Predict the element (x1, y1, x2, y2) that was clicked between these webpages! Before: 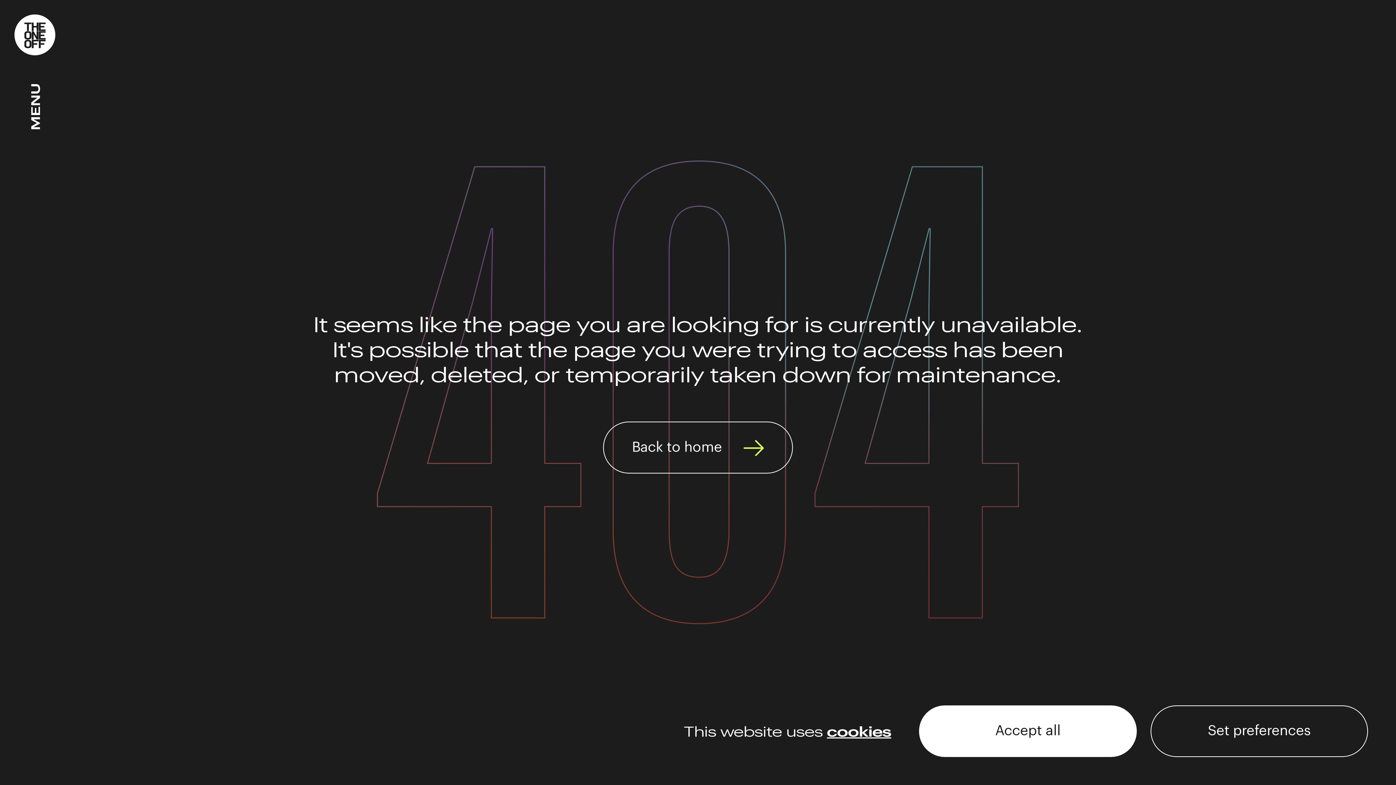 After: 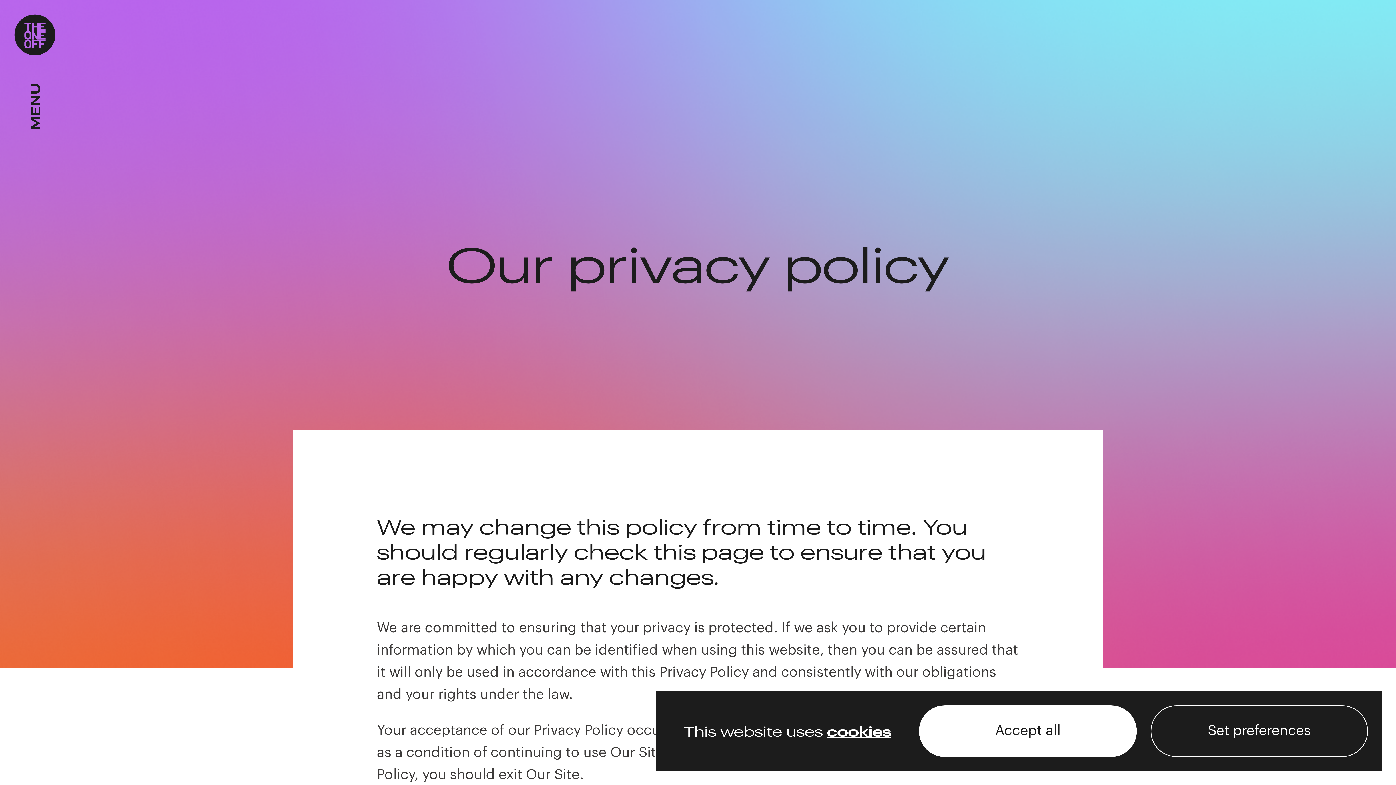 Action: bbox: (827, 723, 891, 739) label: cookies